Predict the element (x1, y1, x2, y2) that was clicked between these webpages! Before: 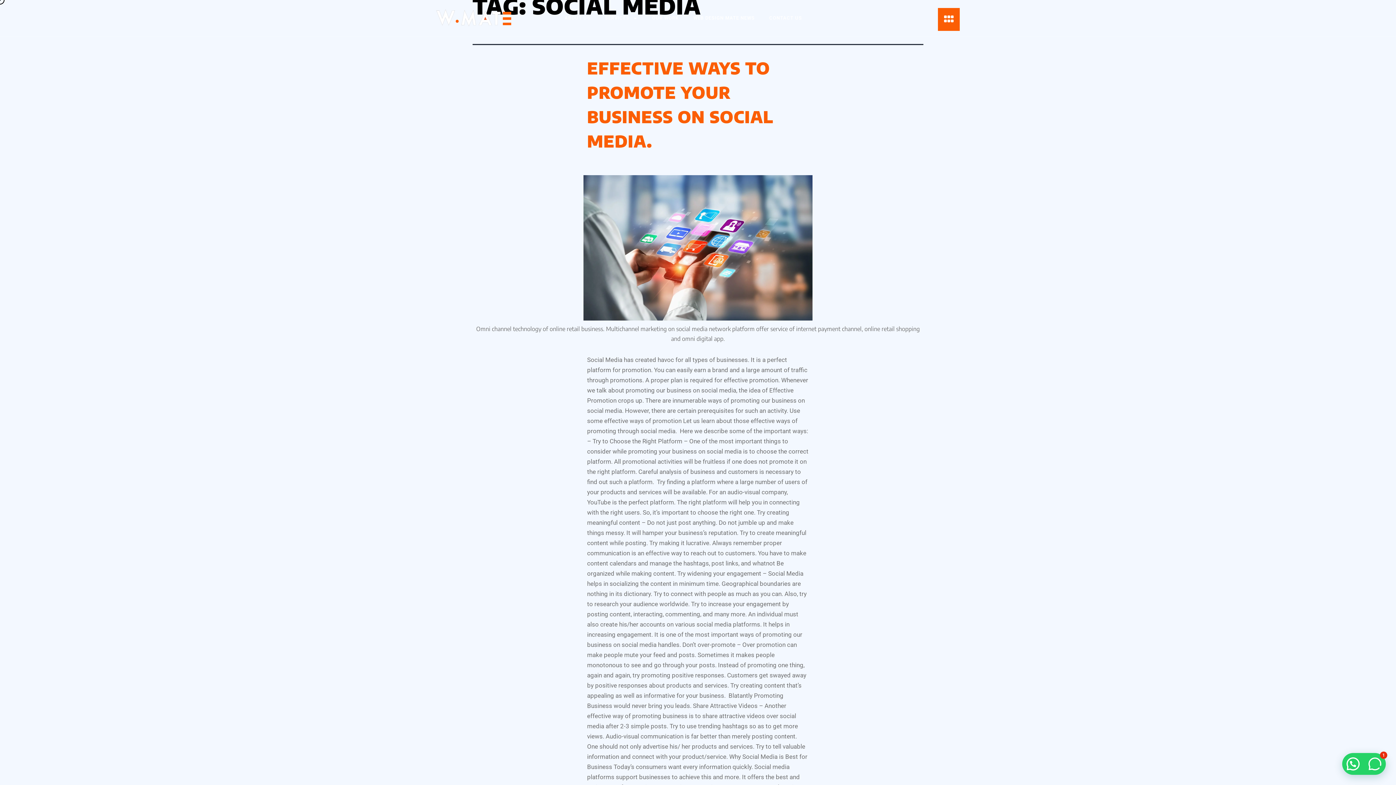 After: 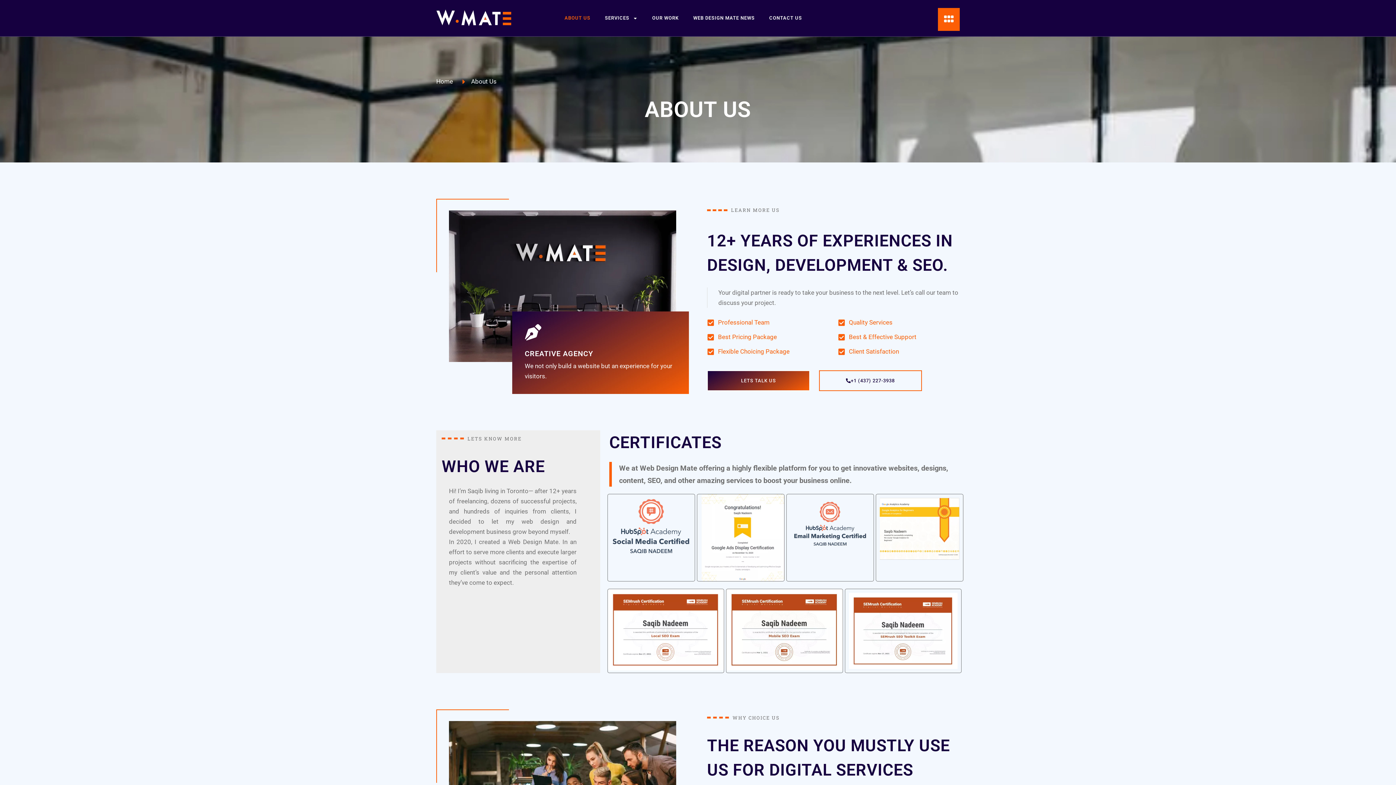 Action: bbox: (557, 0, 597, 36) label: ABOUT US